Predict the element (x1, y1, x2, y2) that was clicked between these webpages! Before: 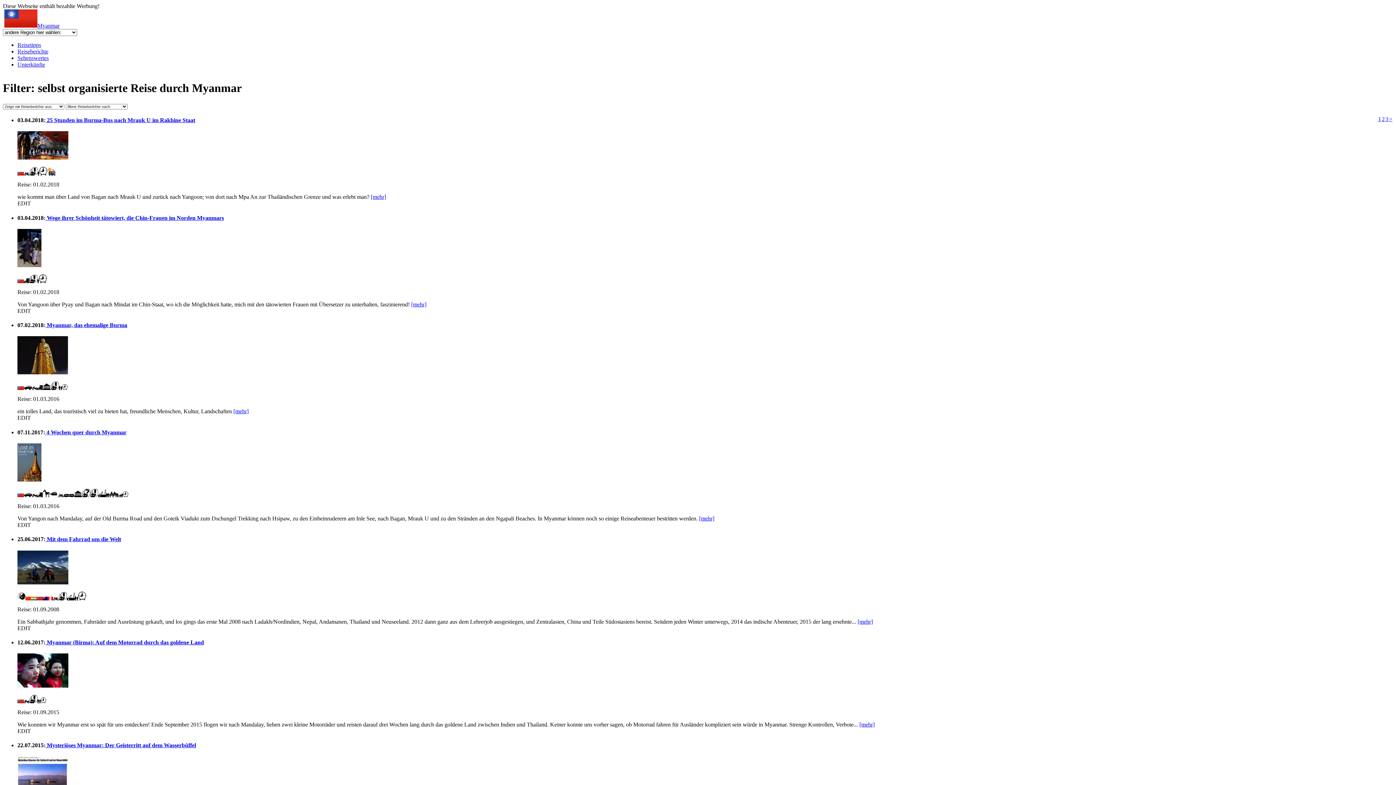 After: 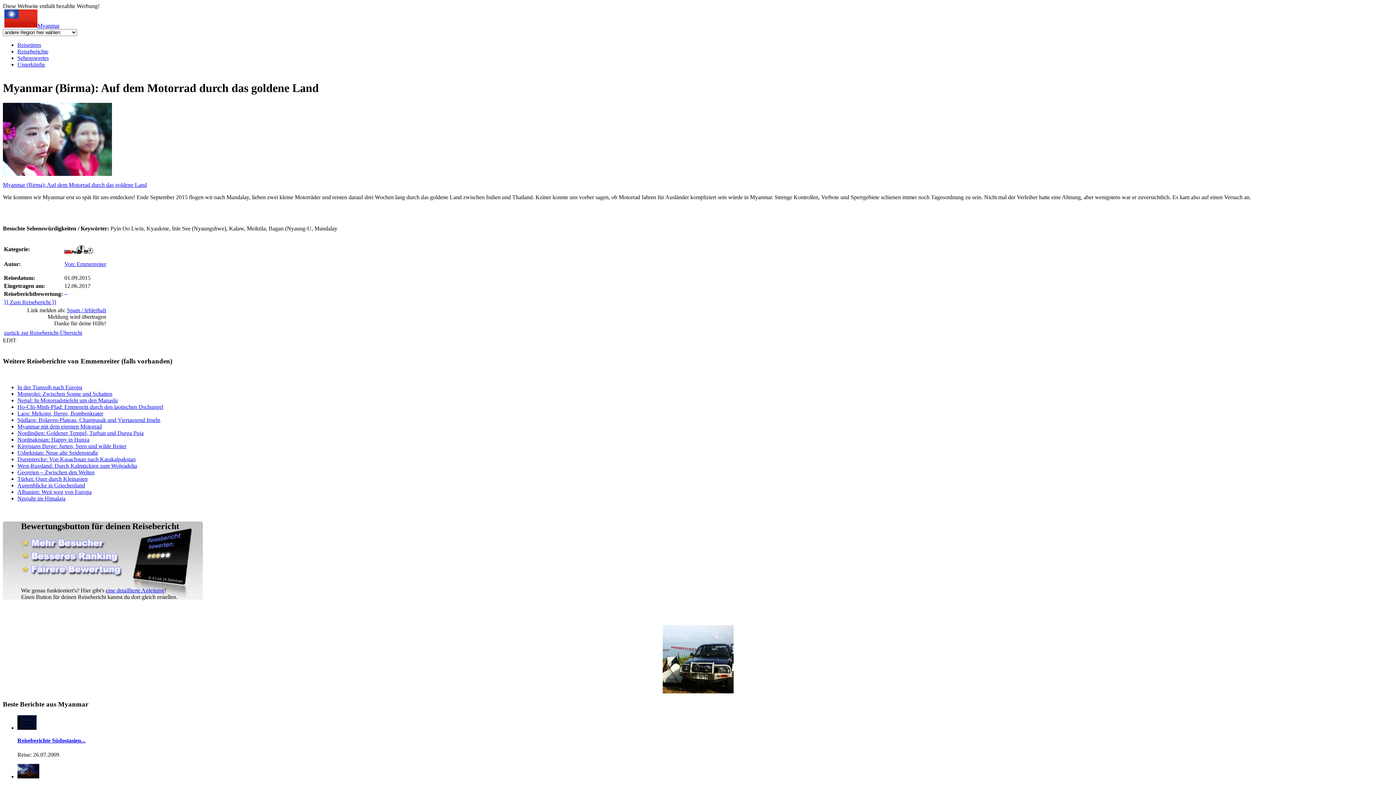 Action: bbox: (859, 721, 874, 728) label: [mehr]